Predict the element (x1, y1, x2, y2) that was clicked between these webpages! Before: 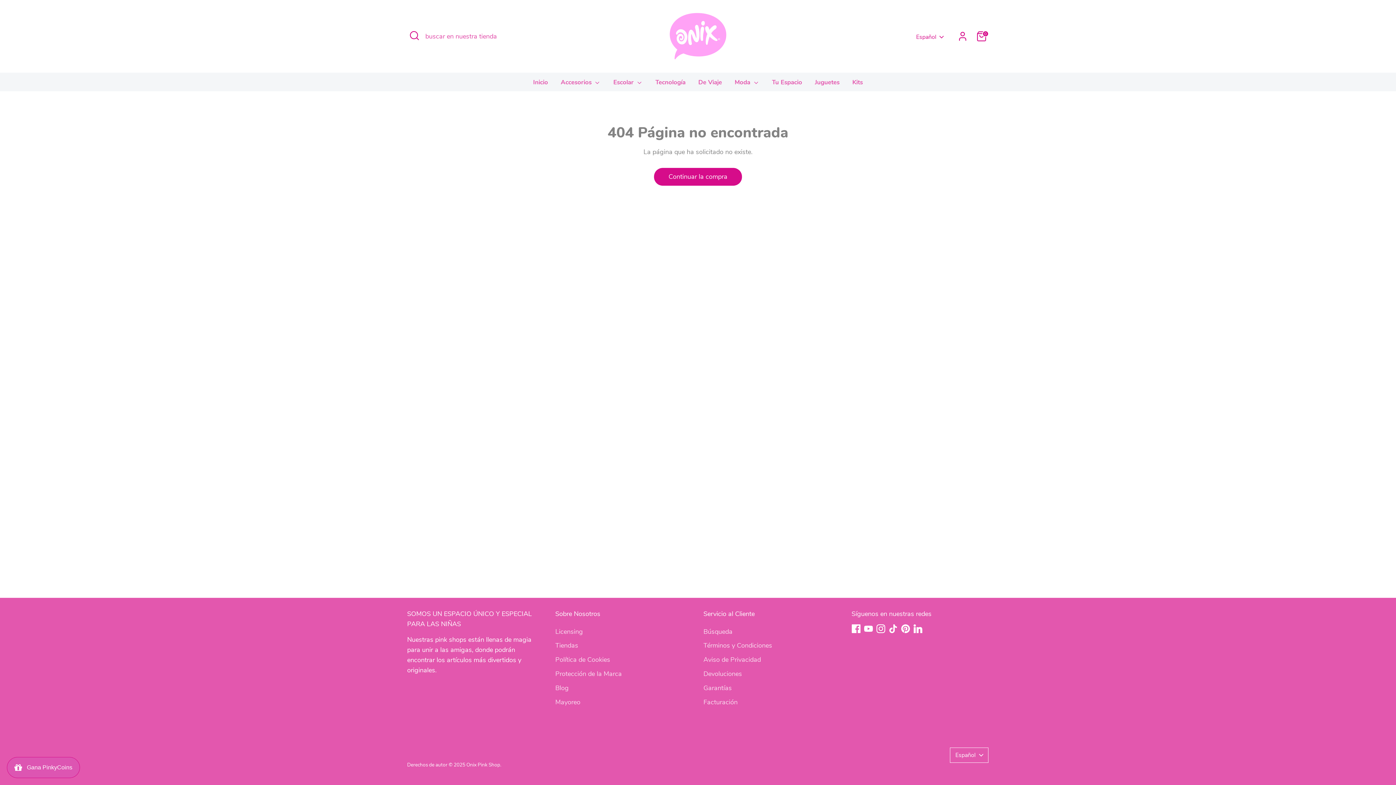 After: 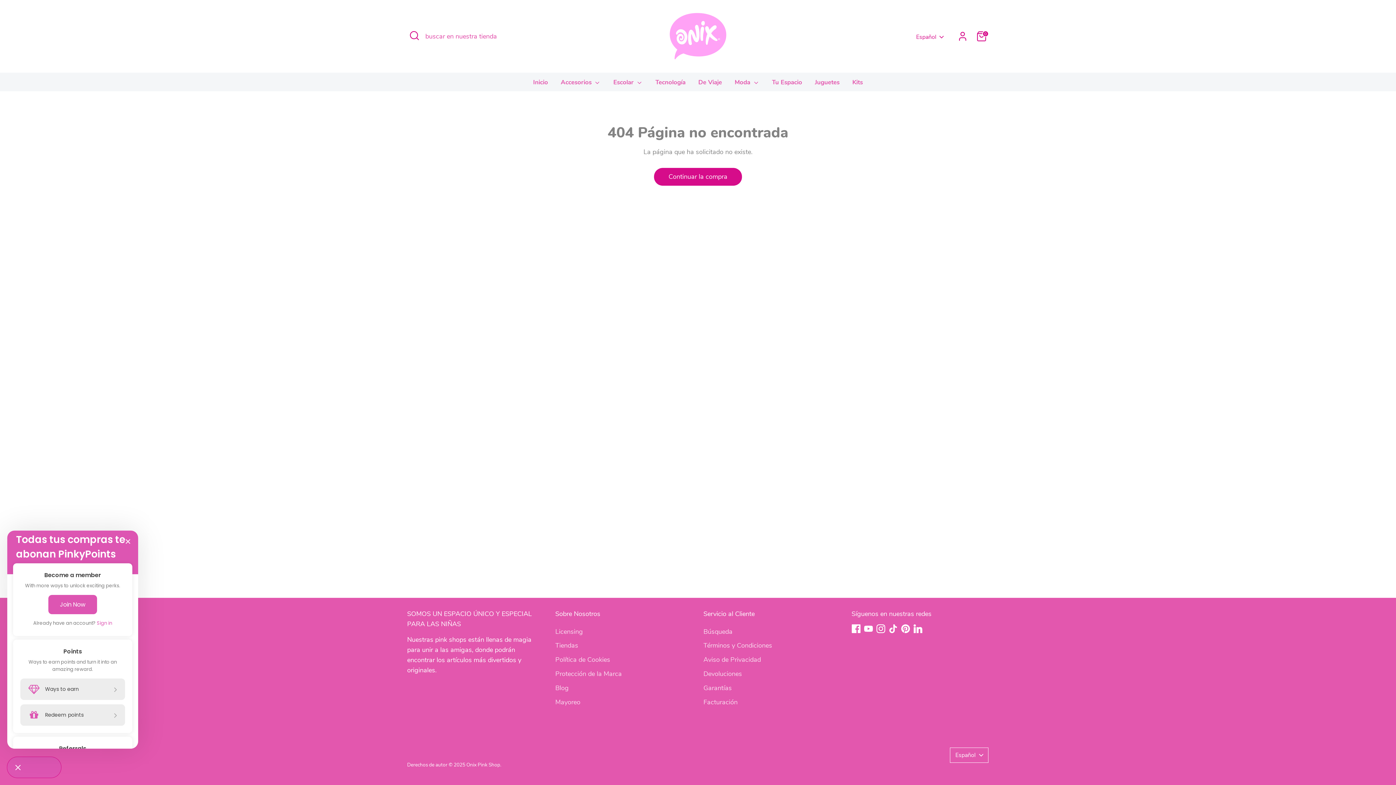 Action: label:   Gana PinkyCoins bbox: (7, 757, 79, 778)